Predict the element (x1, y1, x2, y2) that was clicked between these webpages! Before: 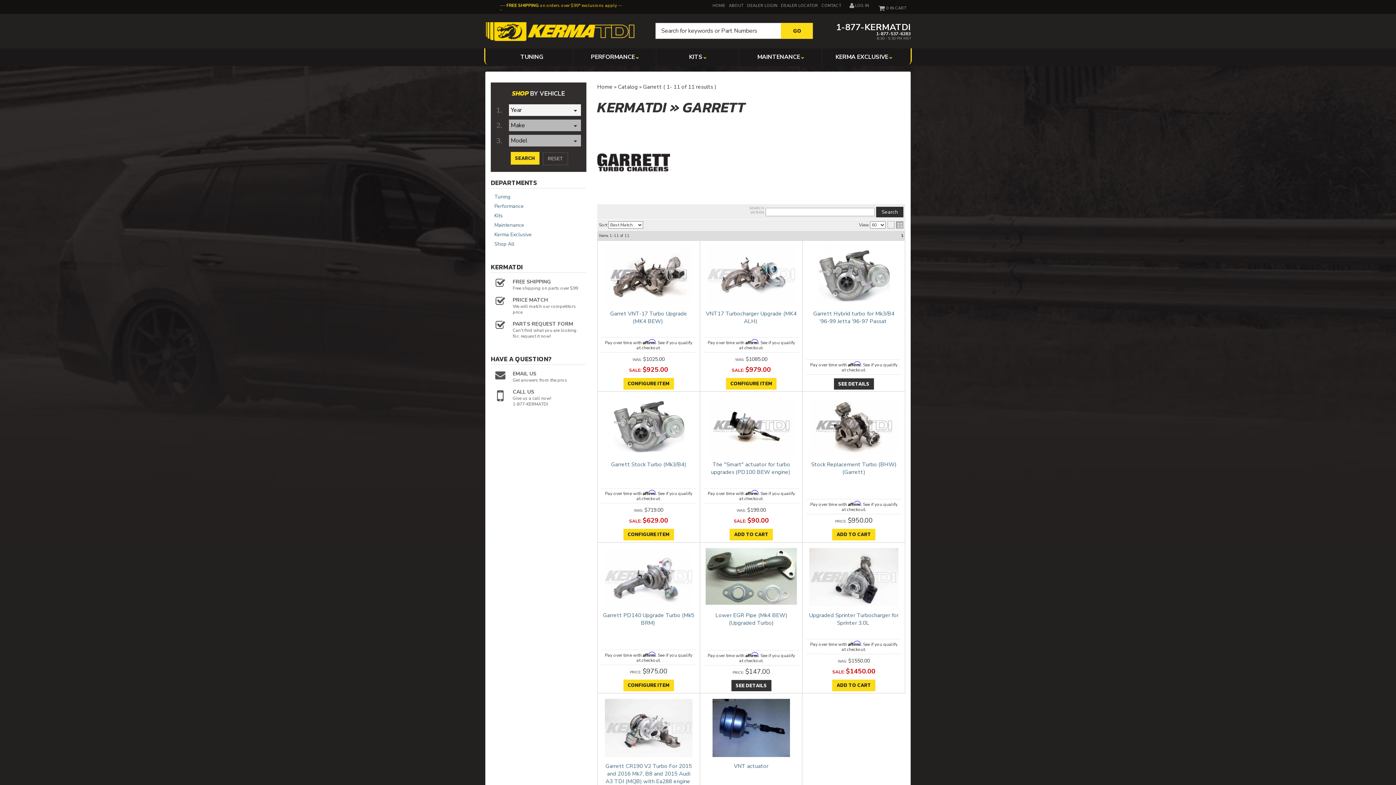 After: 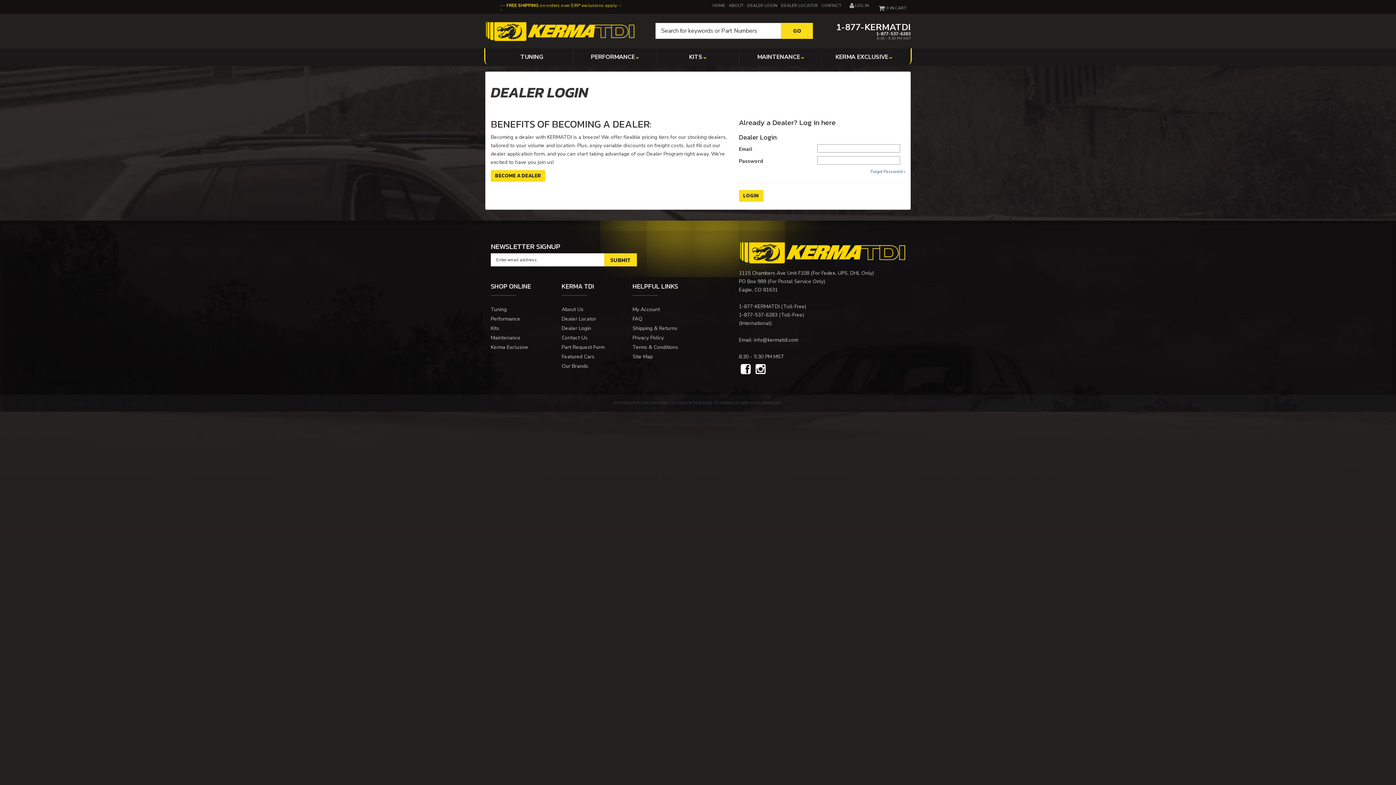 Action: label: DEALER LOGIN bbox: (747, 1, 777, 9)